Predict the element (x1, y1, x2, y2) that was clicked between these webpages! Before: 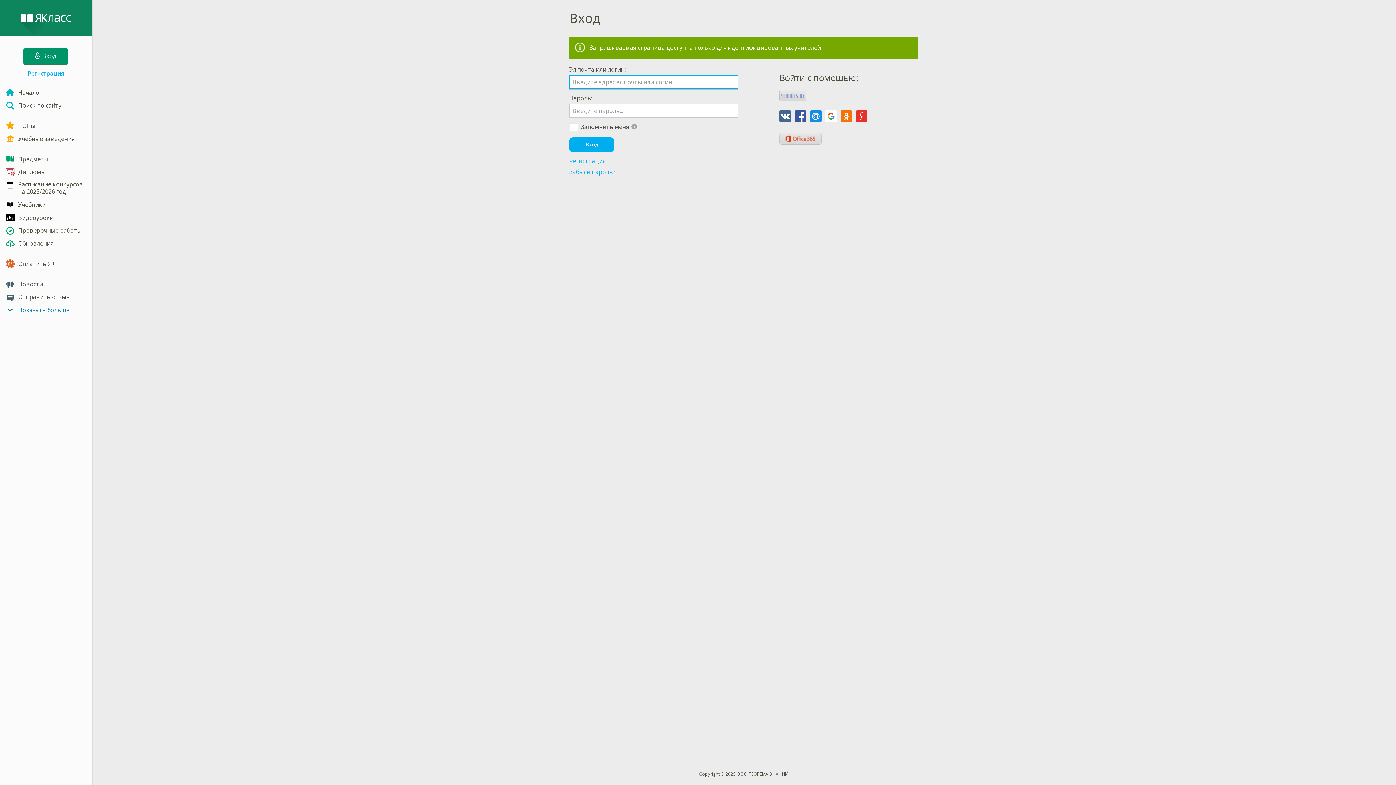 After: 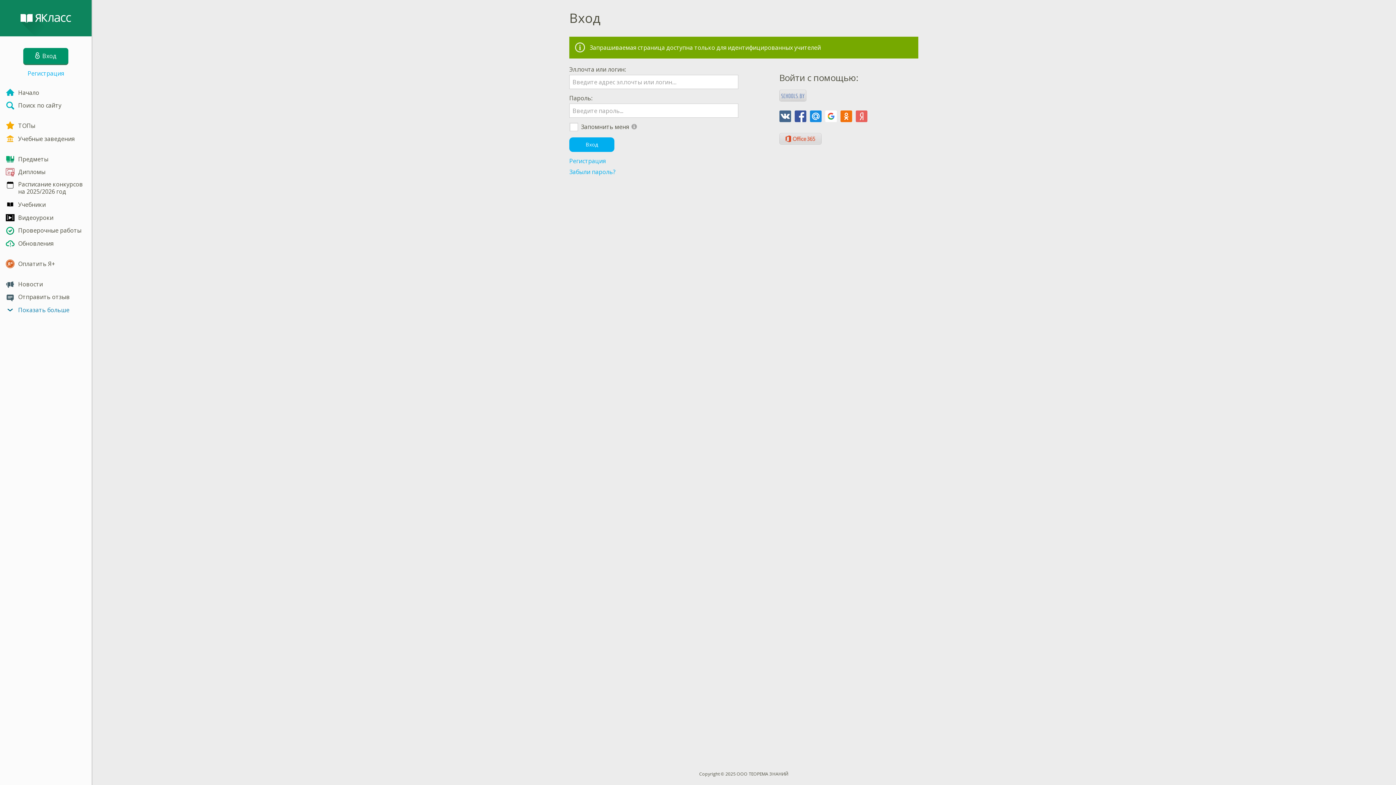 Action: bbox: (855, 110, 867, 122)